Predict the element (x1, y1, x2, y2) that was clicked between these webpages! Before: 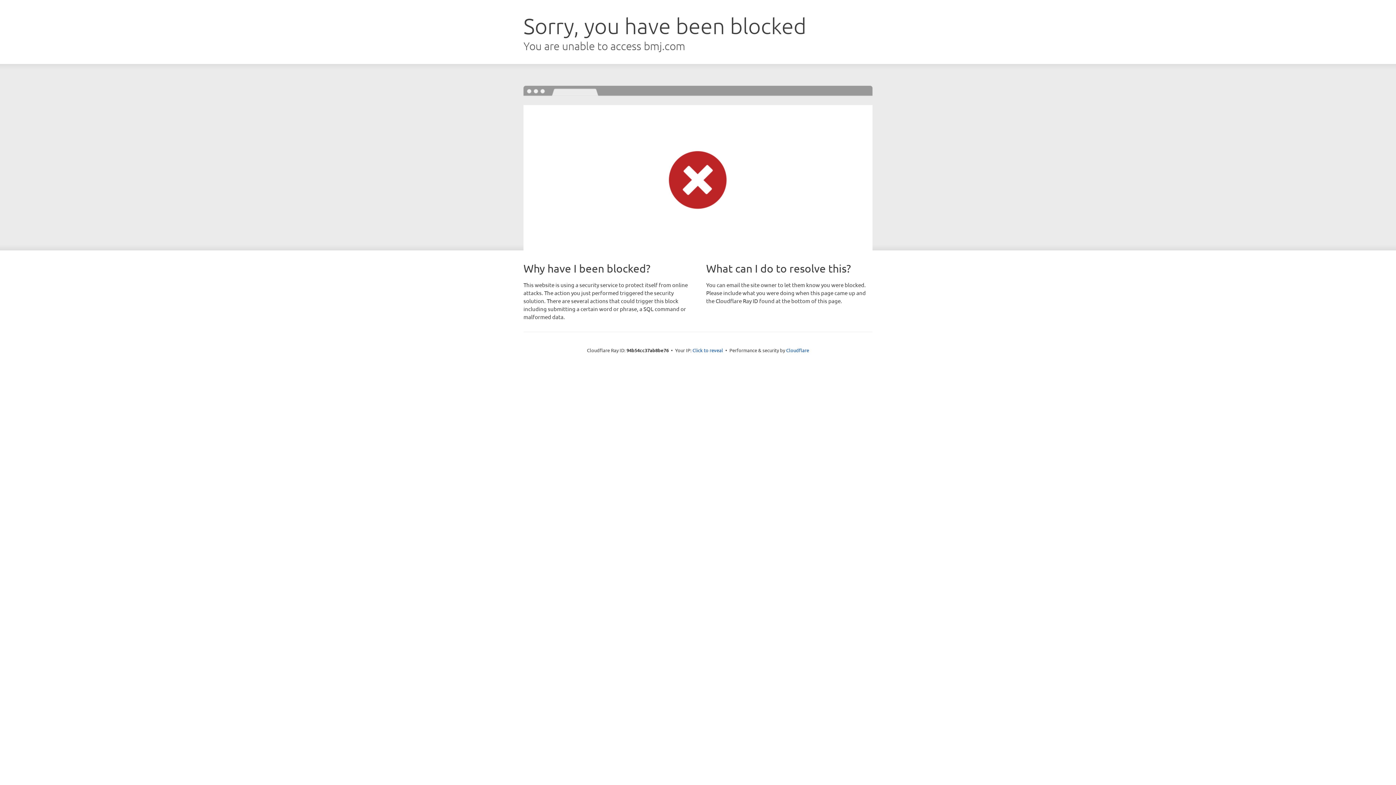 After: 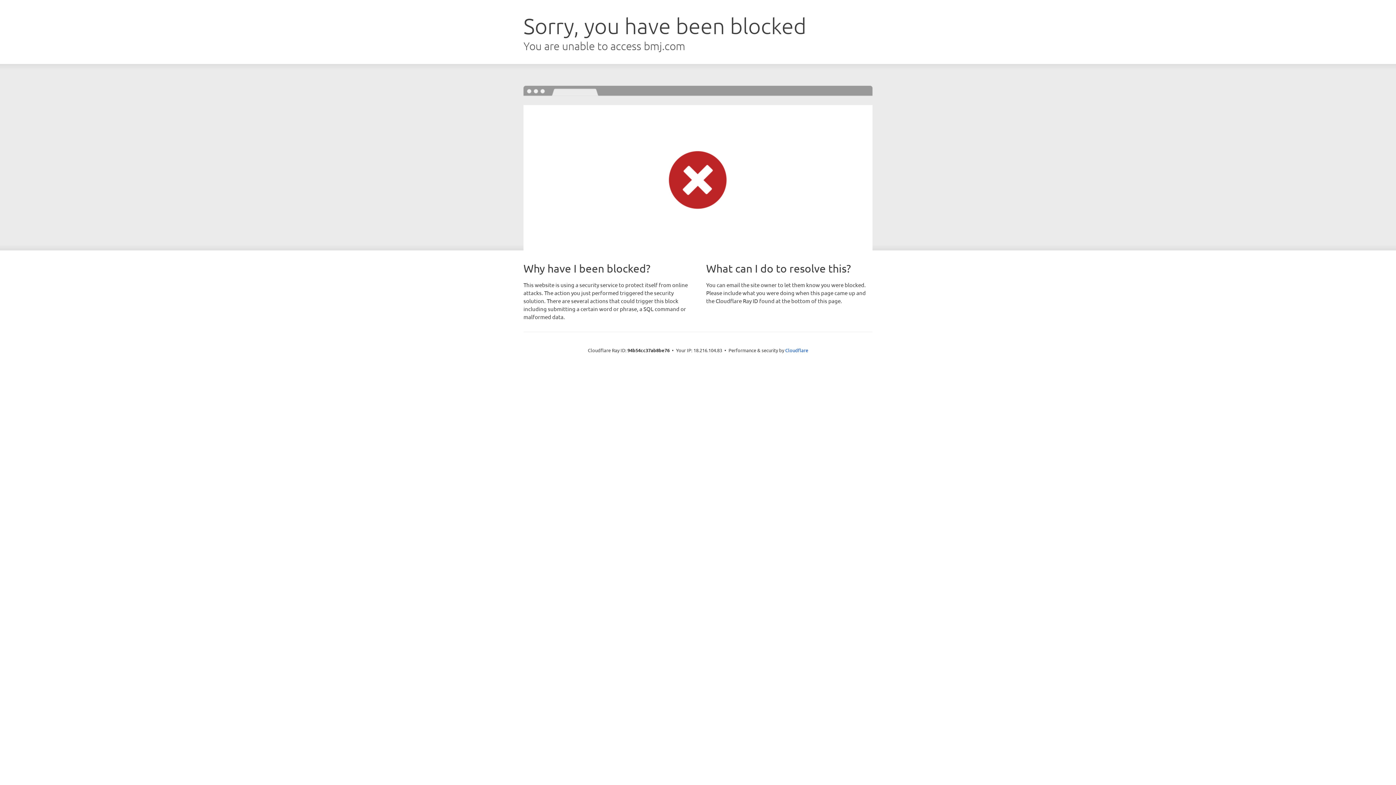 Action: bbox: (692, 346, 723, 353) label: Click to reveal